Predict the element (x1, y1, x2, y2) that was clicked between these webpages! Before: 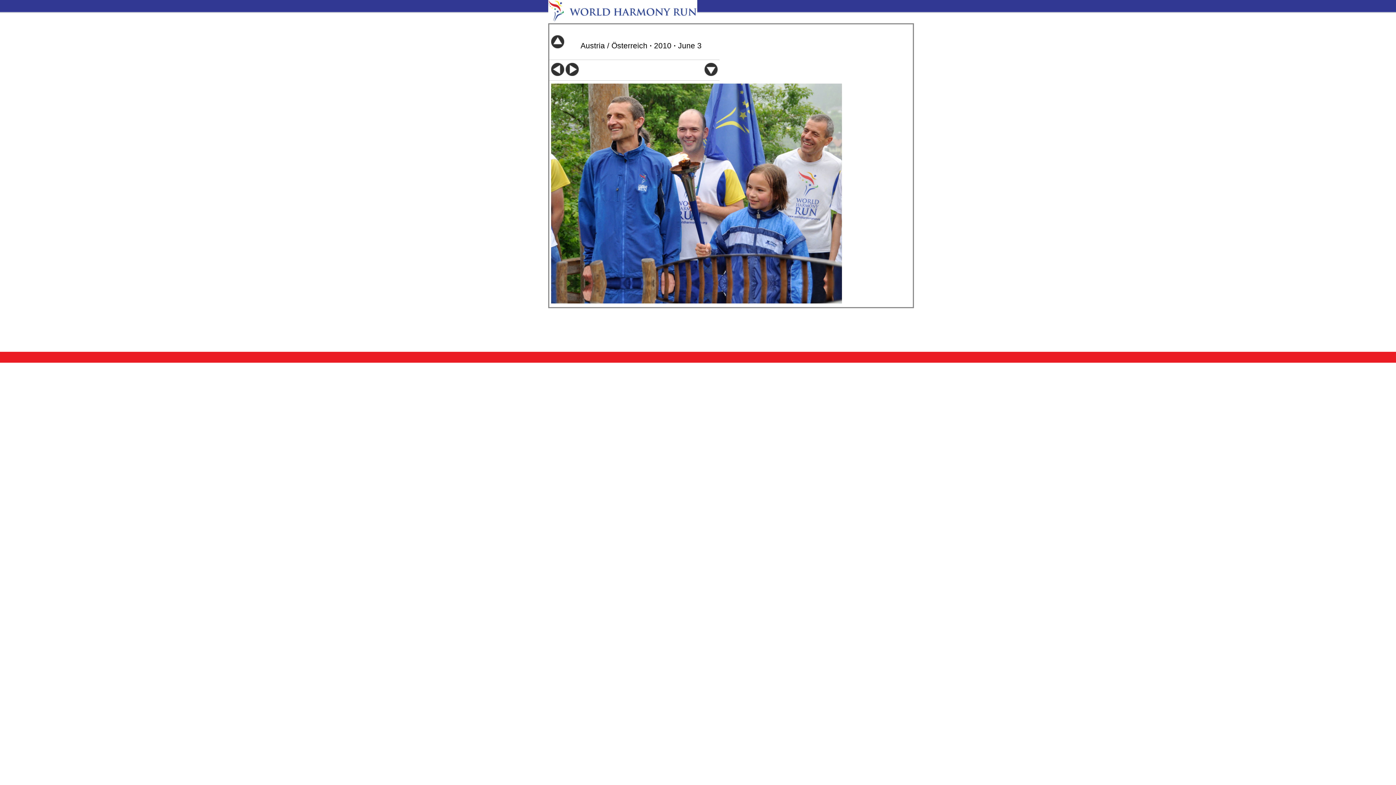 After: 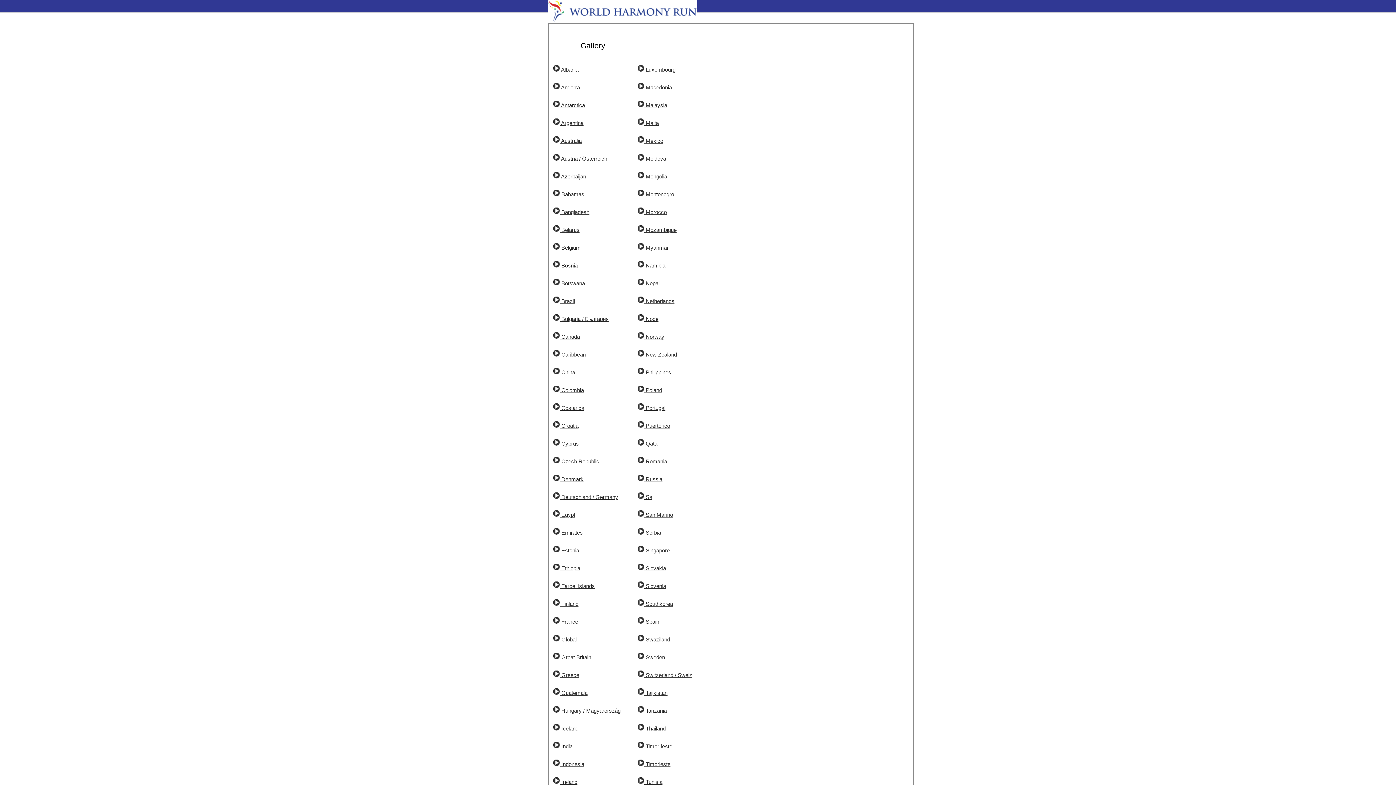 Action: bbox: (548, 16, 697, 22)